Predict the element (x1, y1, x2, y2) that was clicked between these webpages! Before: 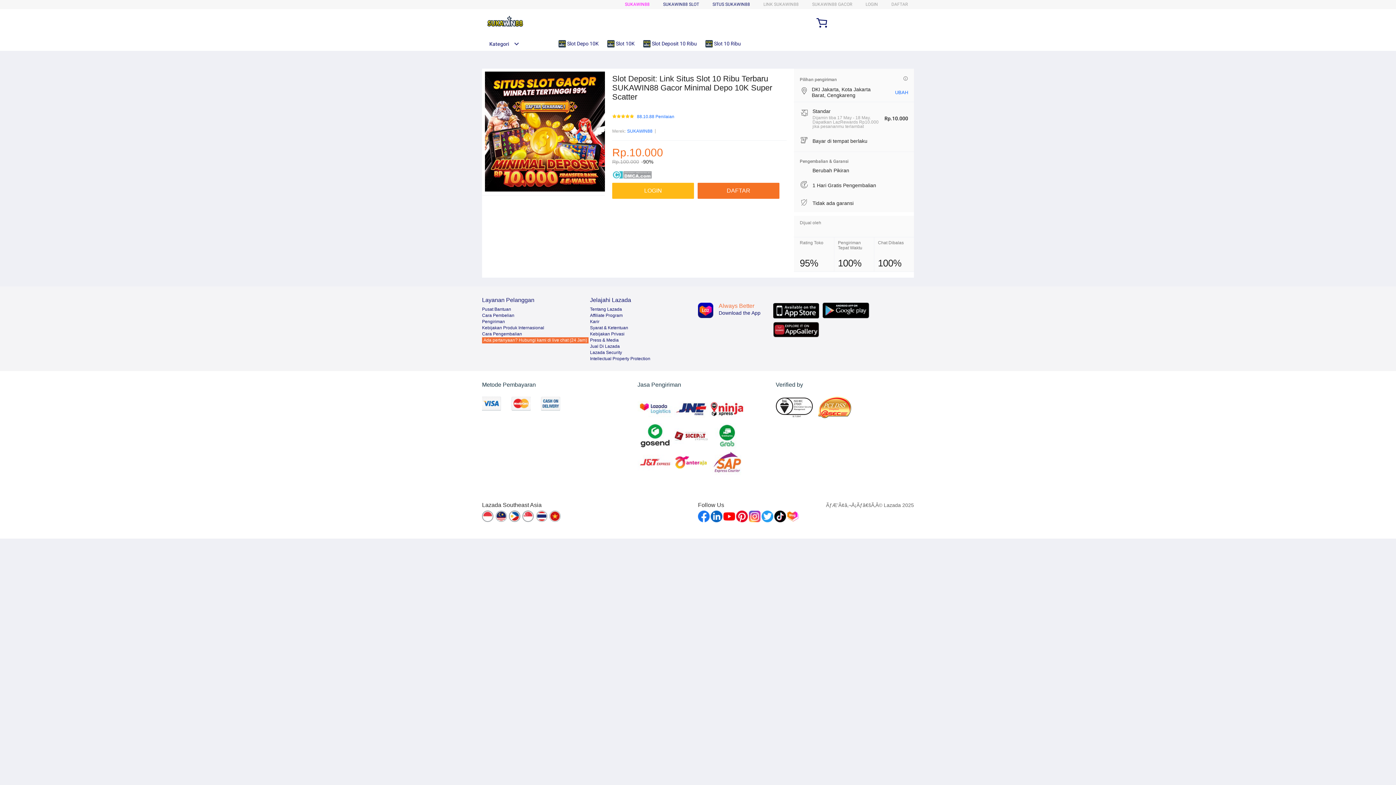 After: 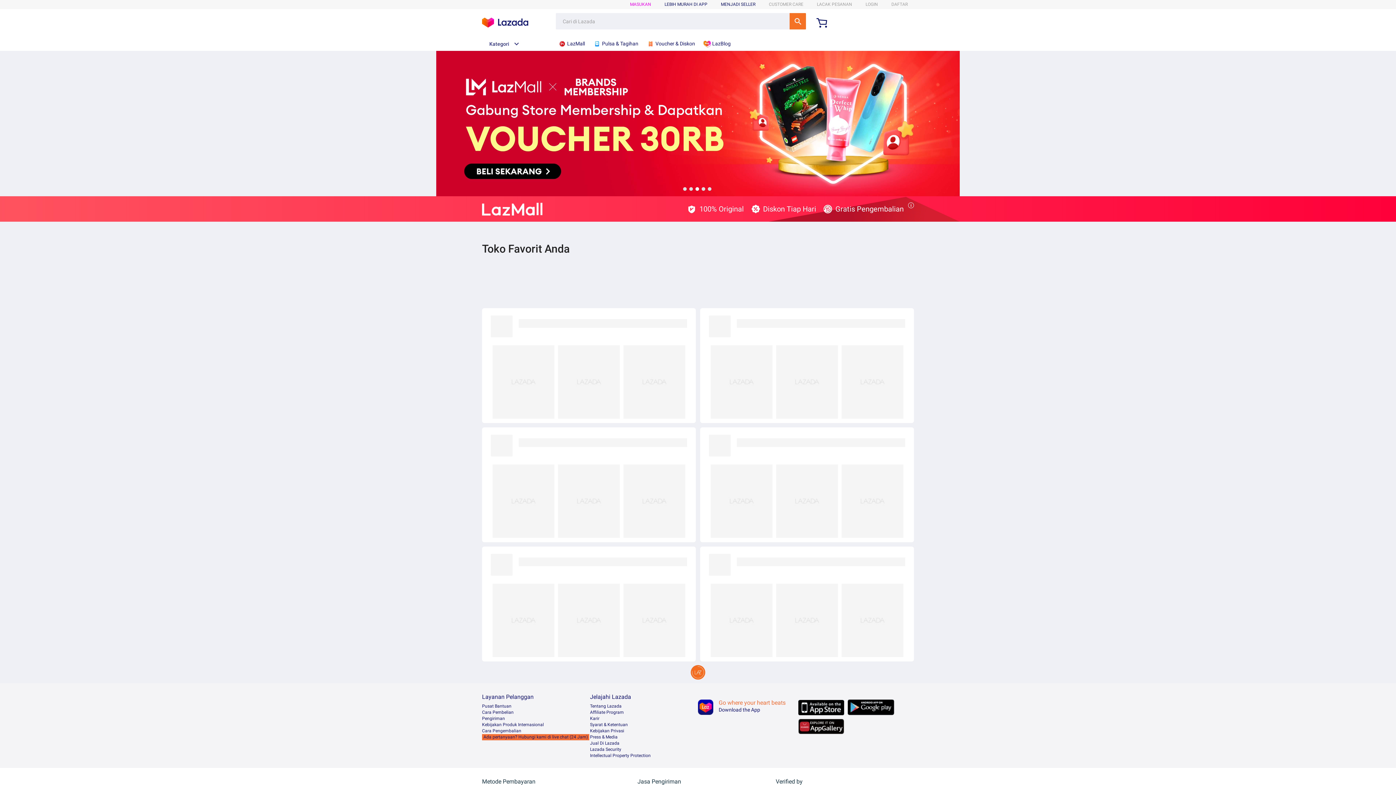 Action: label:  Slot Depo 10K bbox: (558, 36, 602, 50)